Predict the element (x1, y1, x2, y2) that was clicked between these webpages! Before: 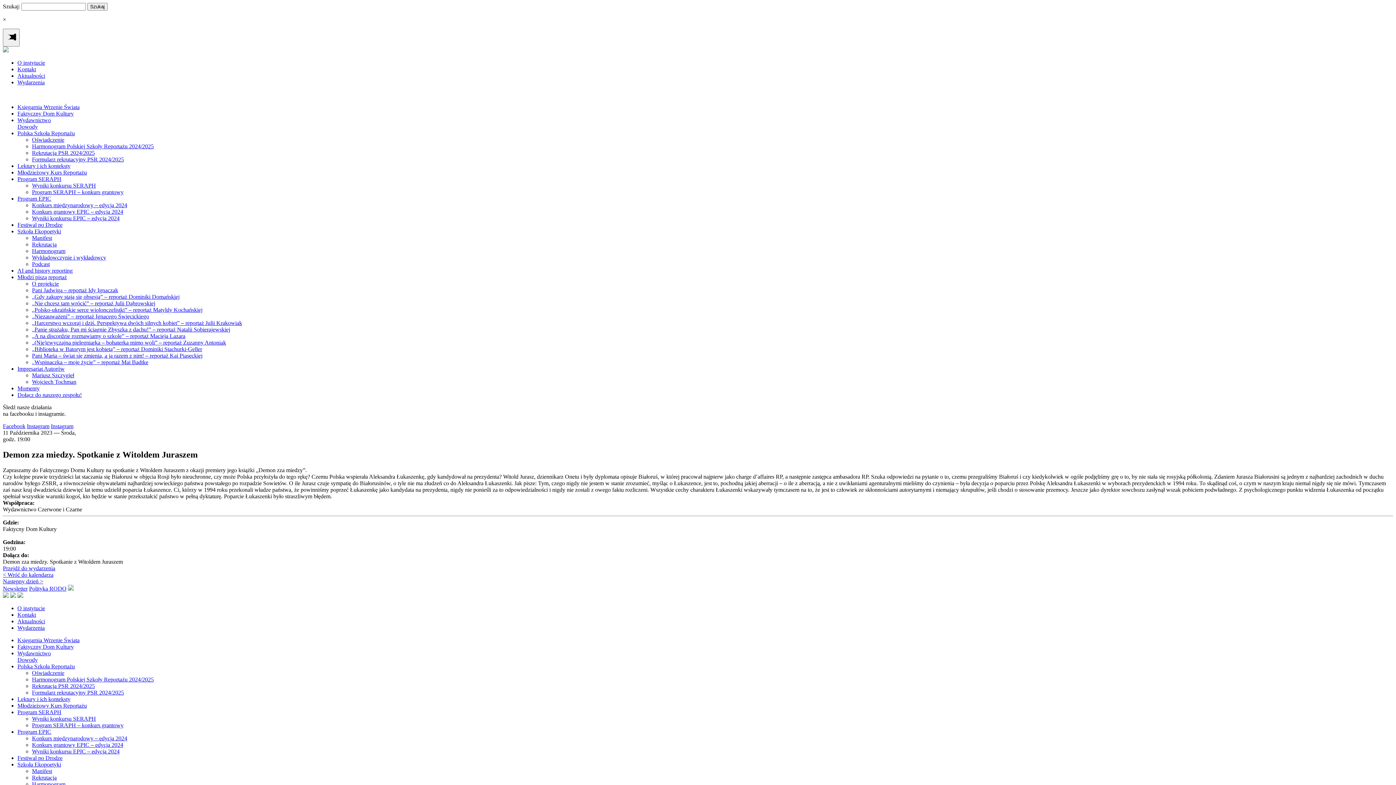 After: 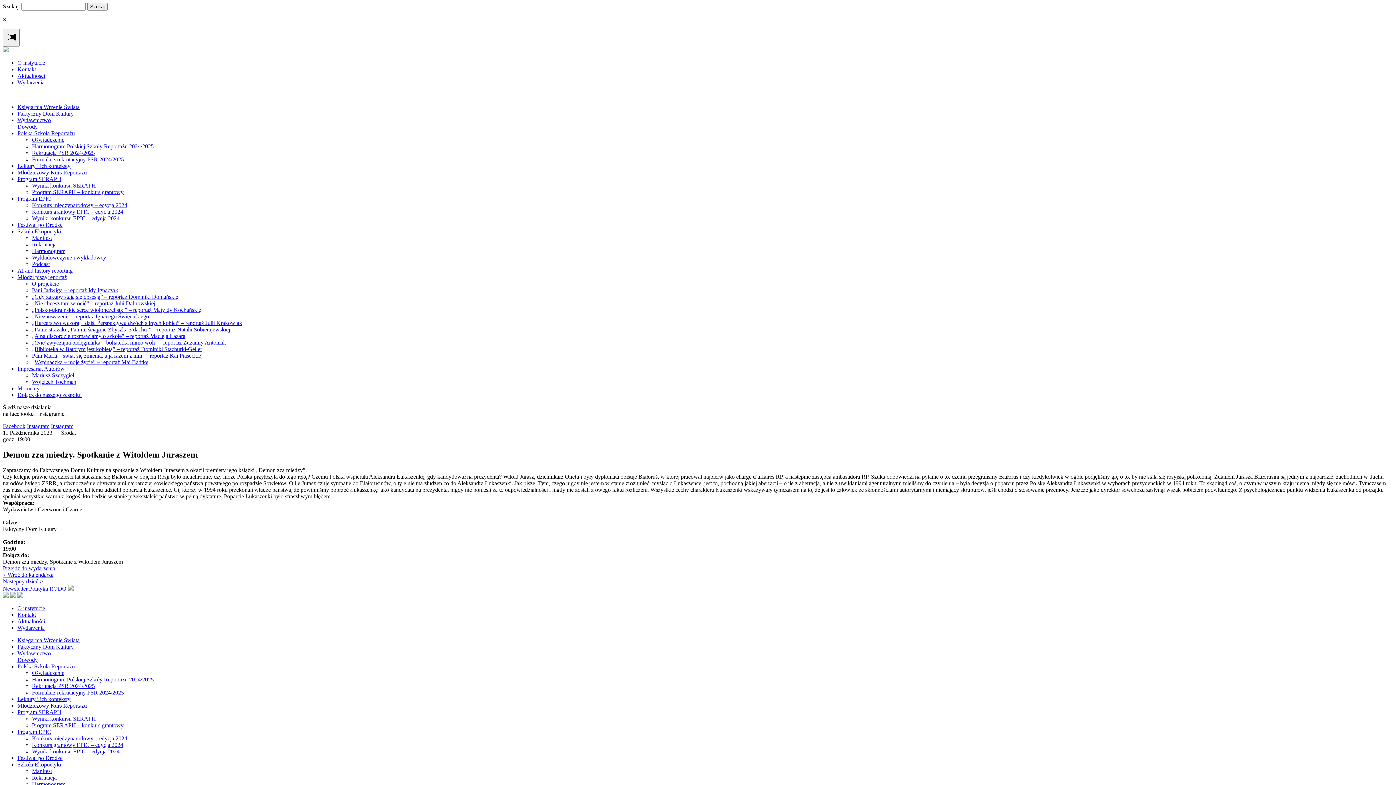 Action: label: Program EPIC bbox: (17, 195, 51, 201)